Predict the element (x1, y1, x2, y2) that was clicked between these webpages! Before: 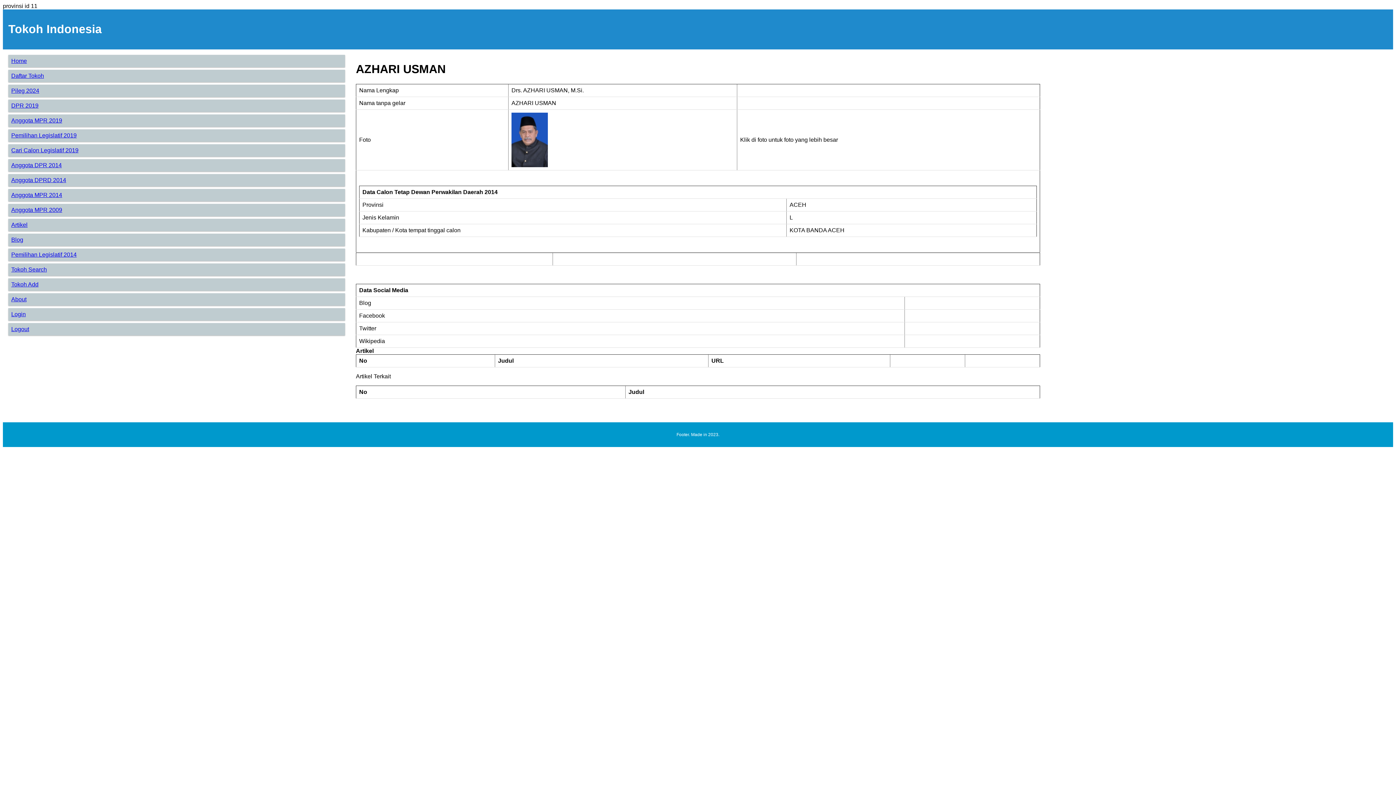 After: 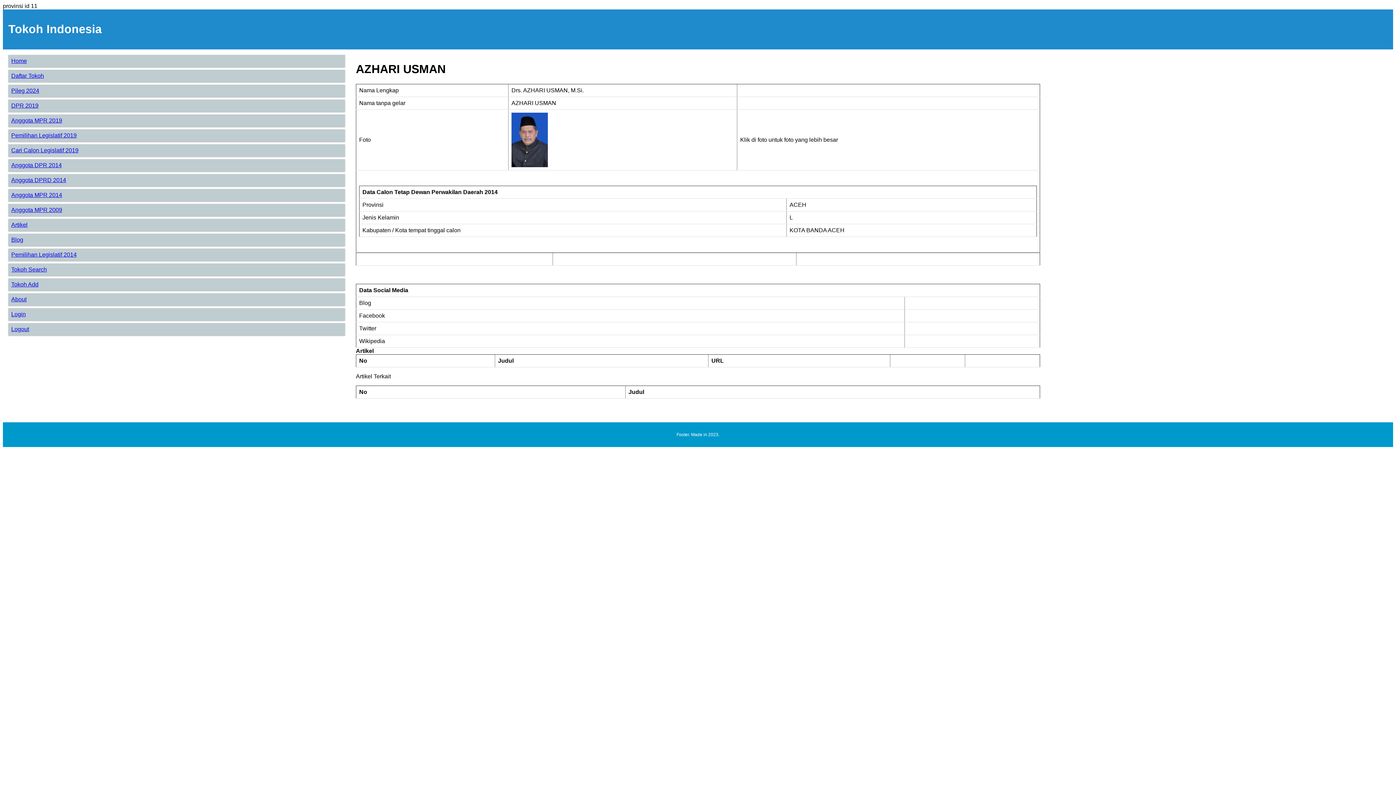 Action: bbox: (511, 162, 548, 168)